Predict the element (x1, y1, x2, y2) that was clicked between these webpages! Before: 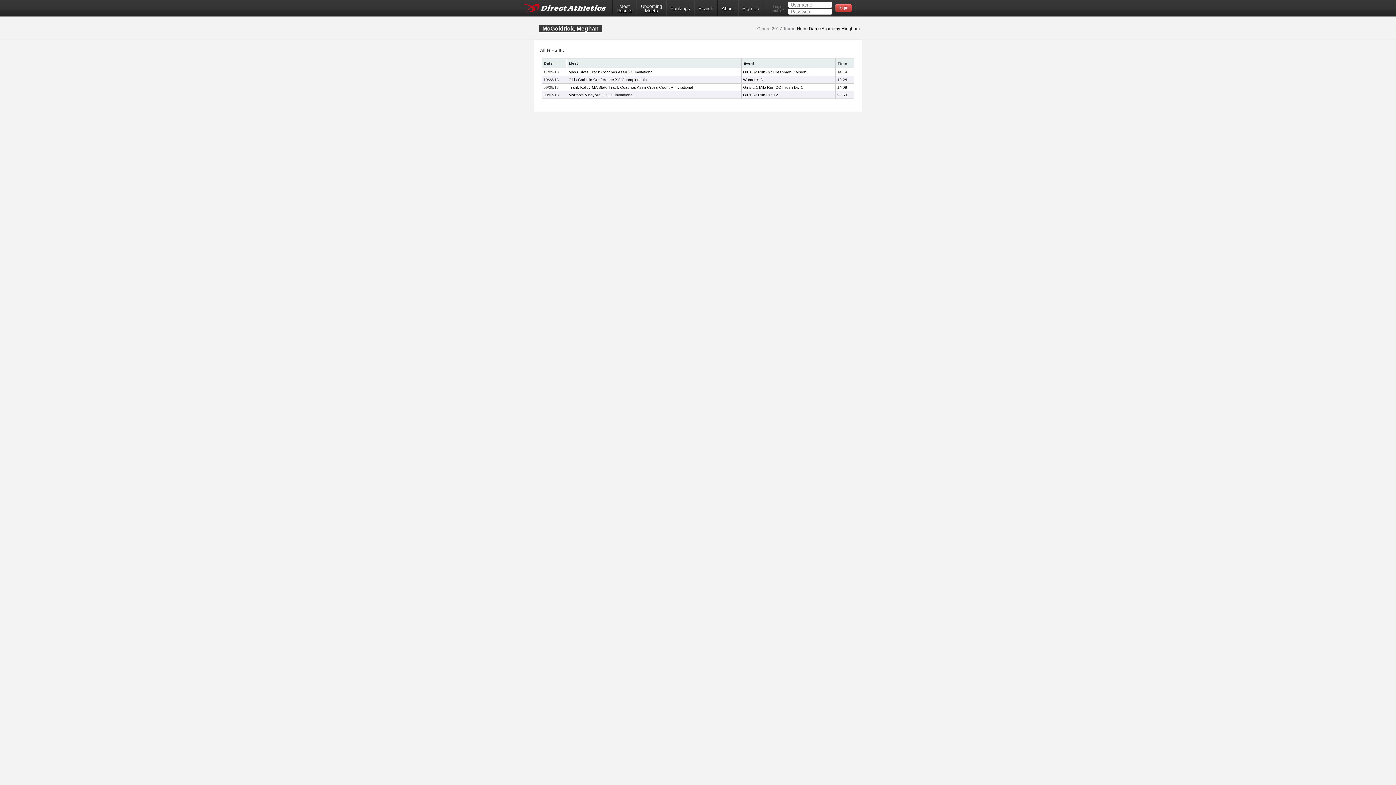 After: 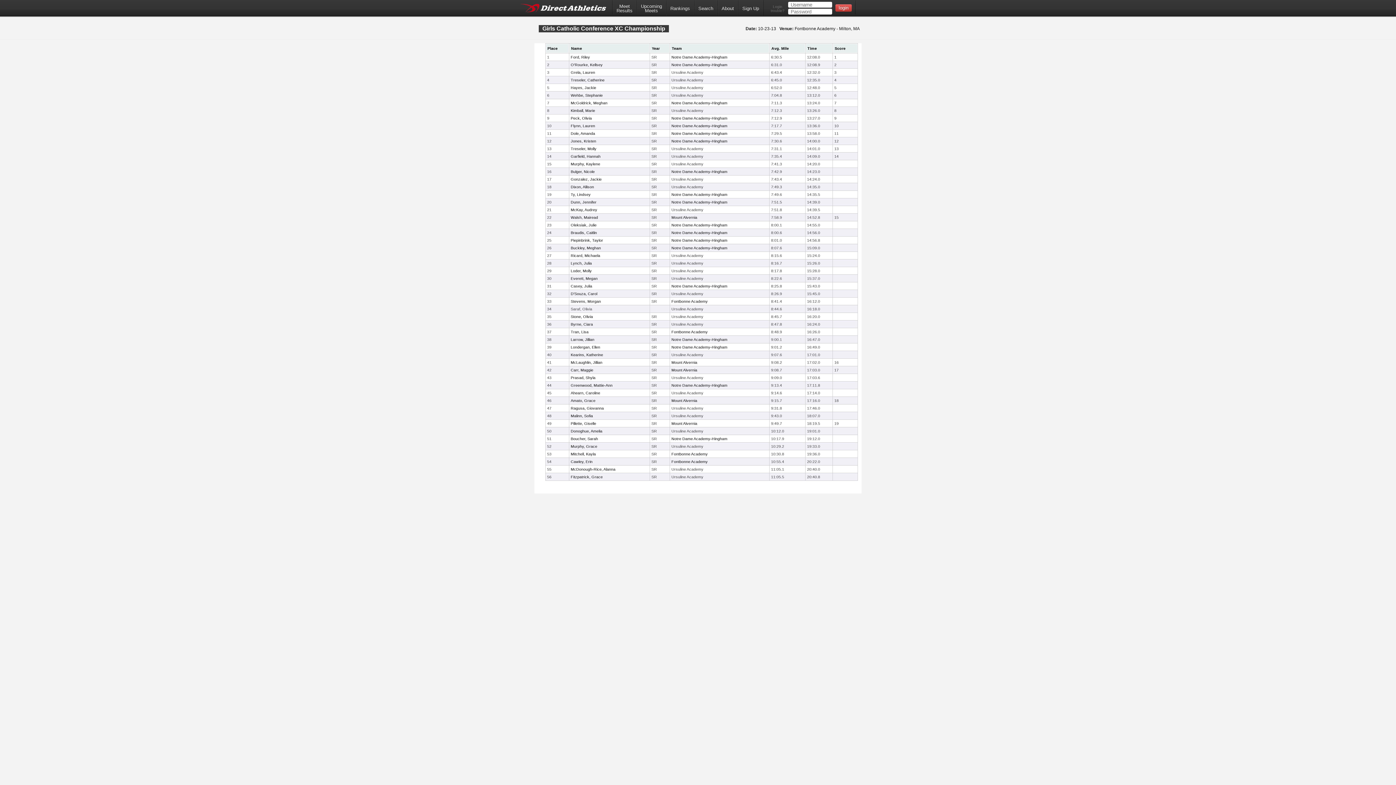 Action: bbox: (837, 77, 847, 81) label: 13:24